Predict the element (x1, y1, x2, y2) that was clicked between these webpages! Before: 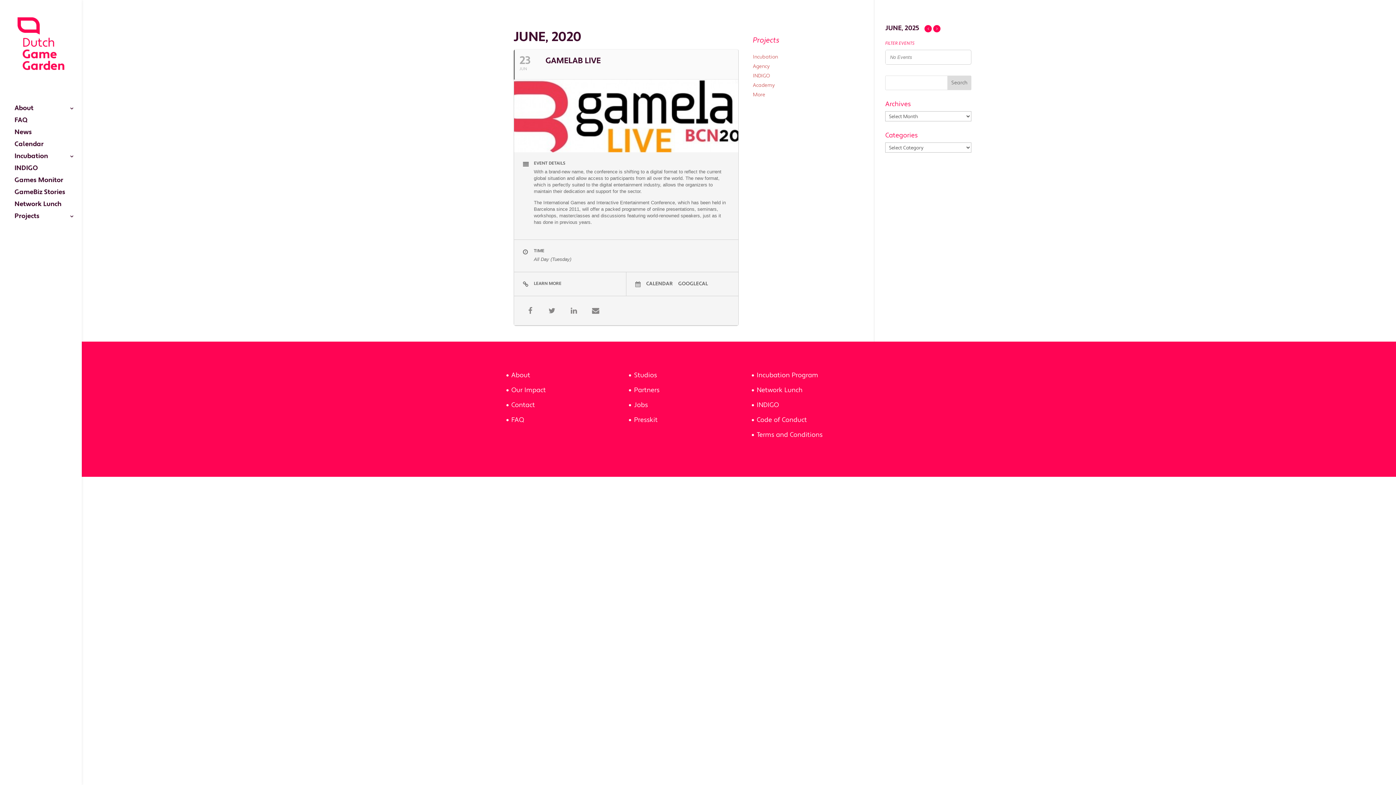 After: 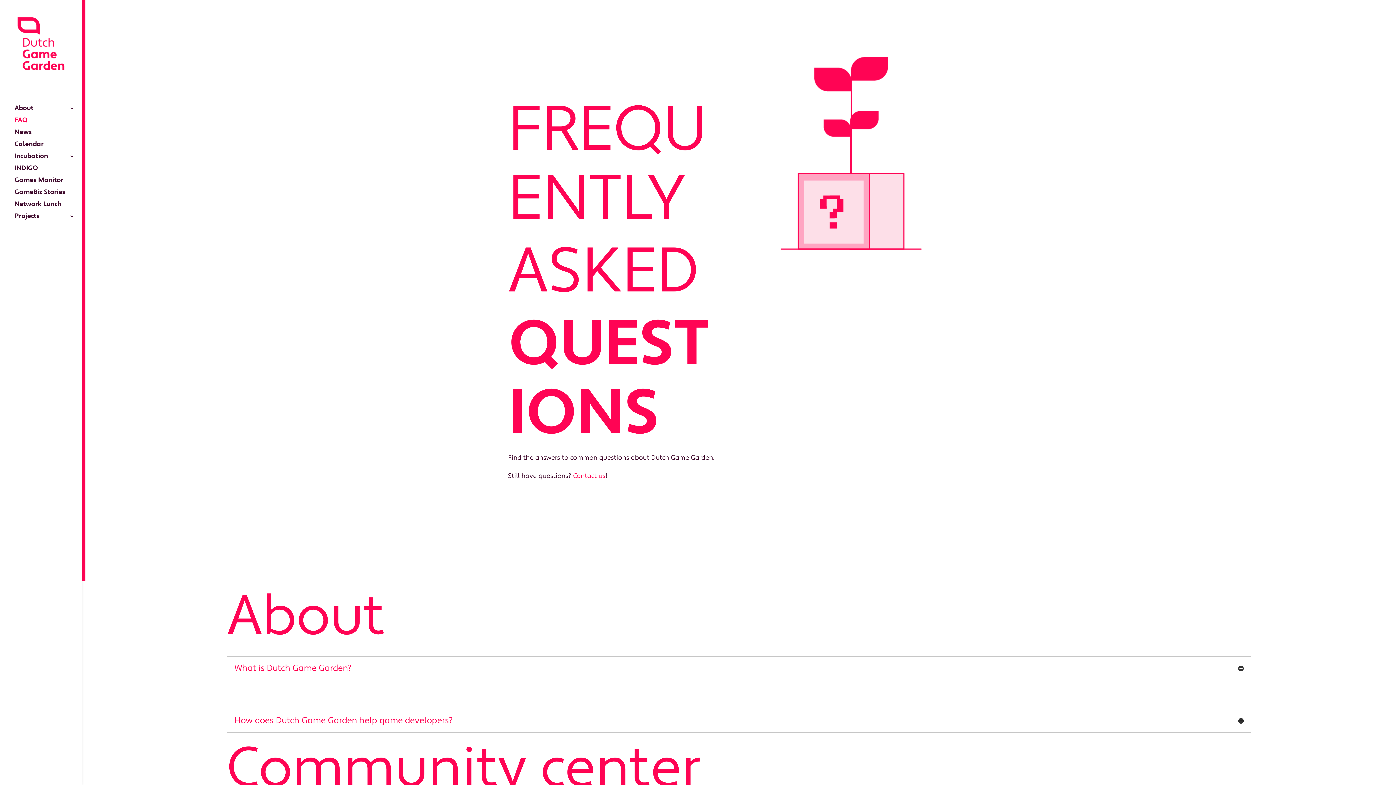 Action: bbox: (14, 117, 81, 129) label: FAQ